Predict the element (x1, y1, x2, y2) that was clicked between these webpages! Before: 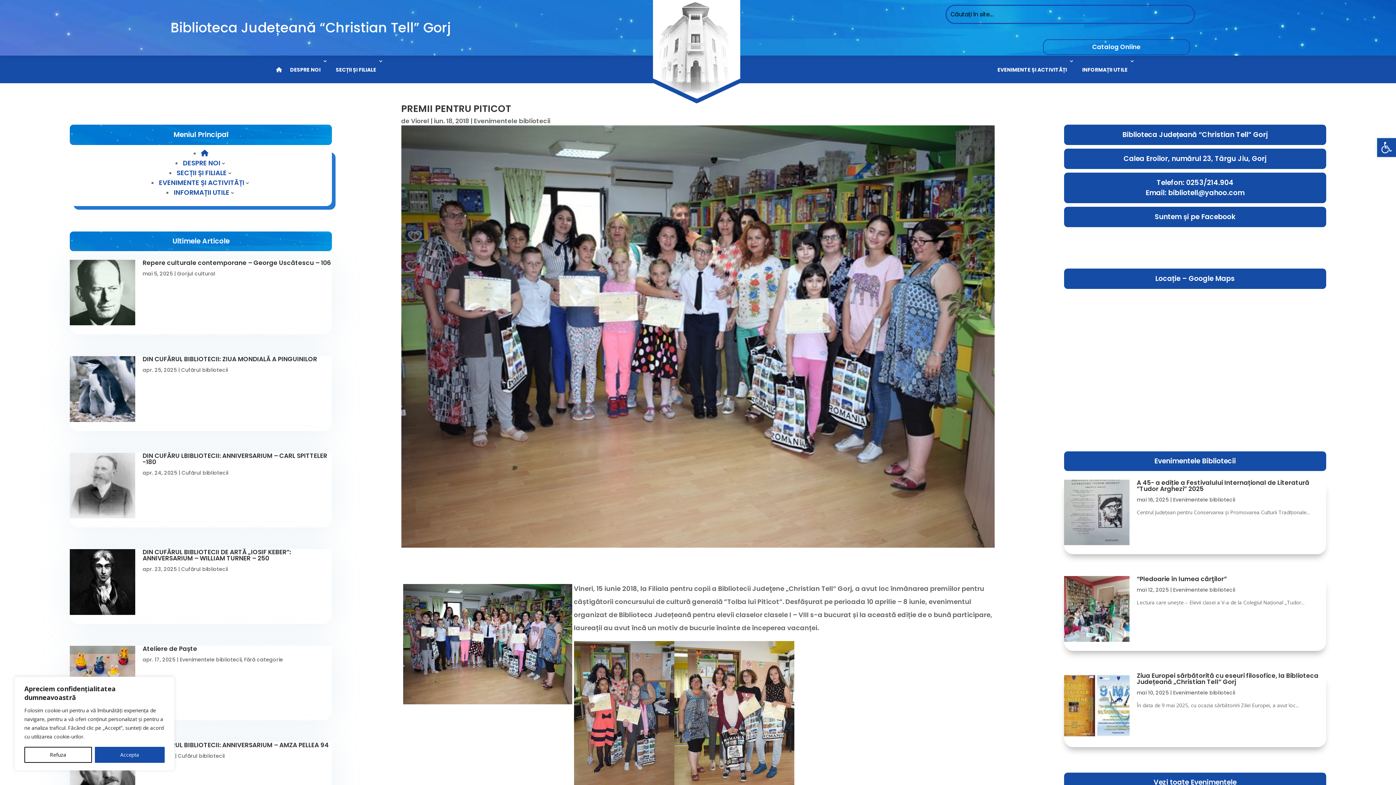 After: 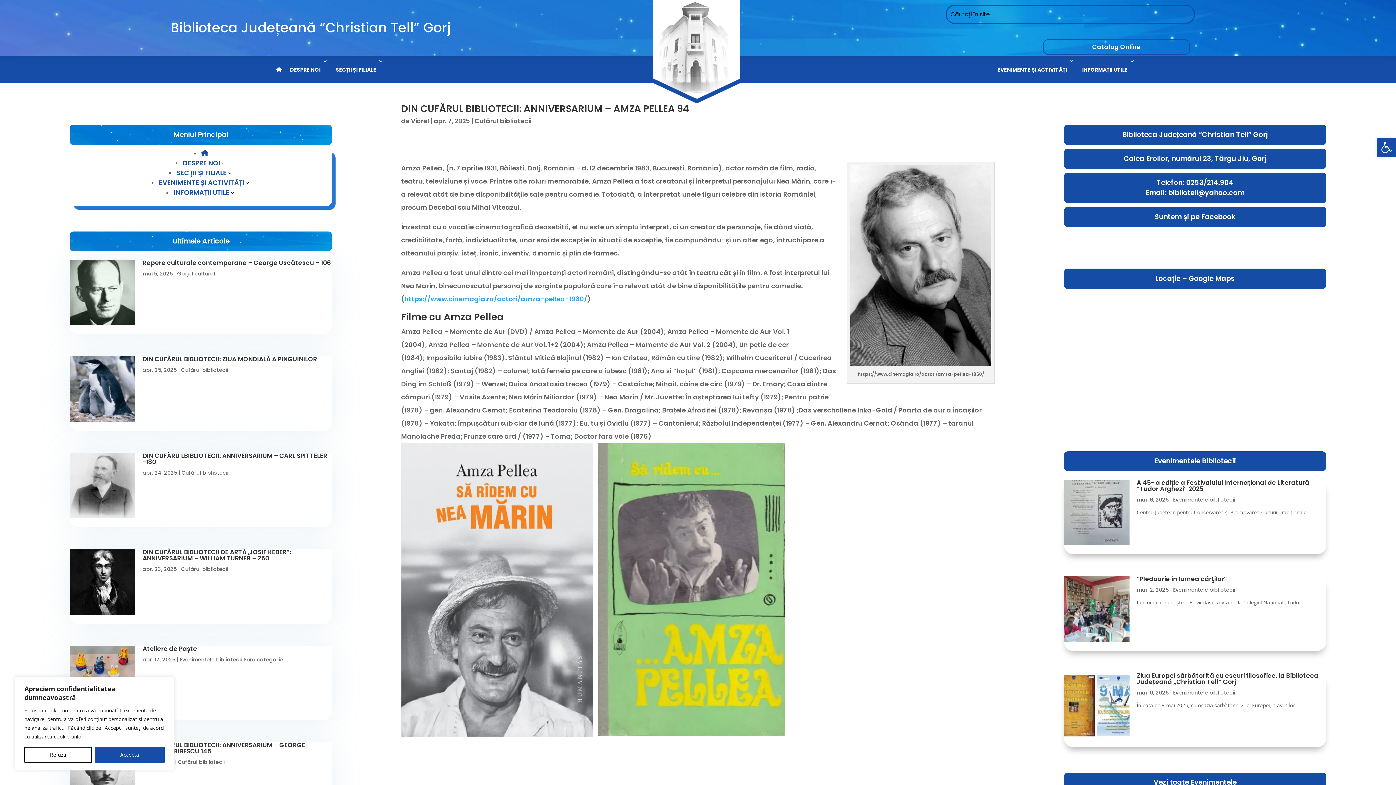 Action: bbox: (142, 741, 328, 749) label: DIN CUFĂRUL BIBLIOTECII: ANNIVERSARIUM – AMZA PELLEA 94